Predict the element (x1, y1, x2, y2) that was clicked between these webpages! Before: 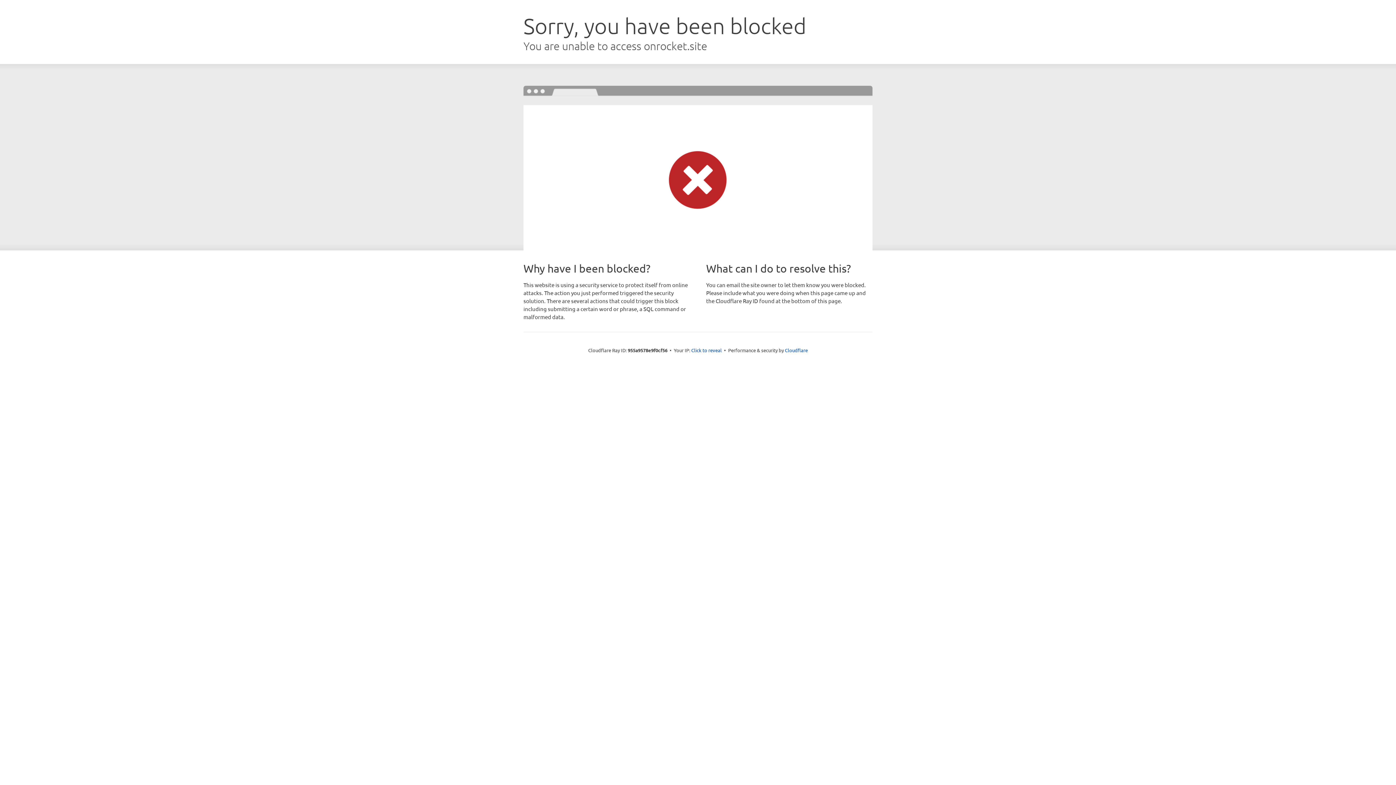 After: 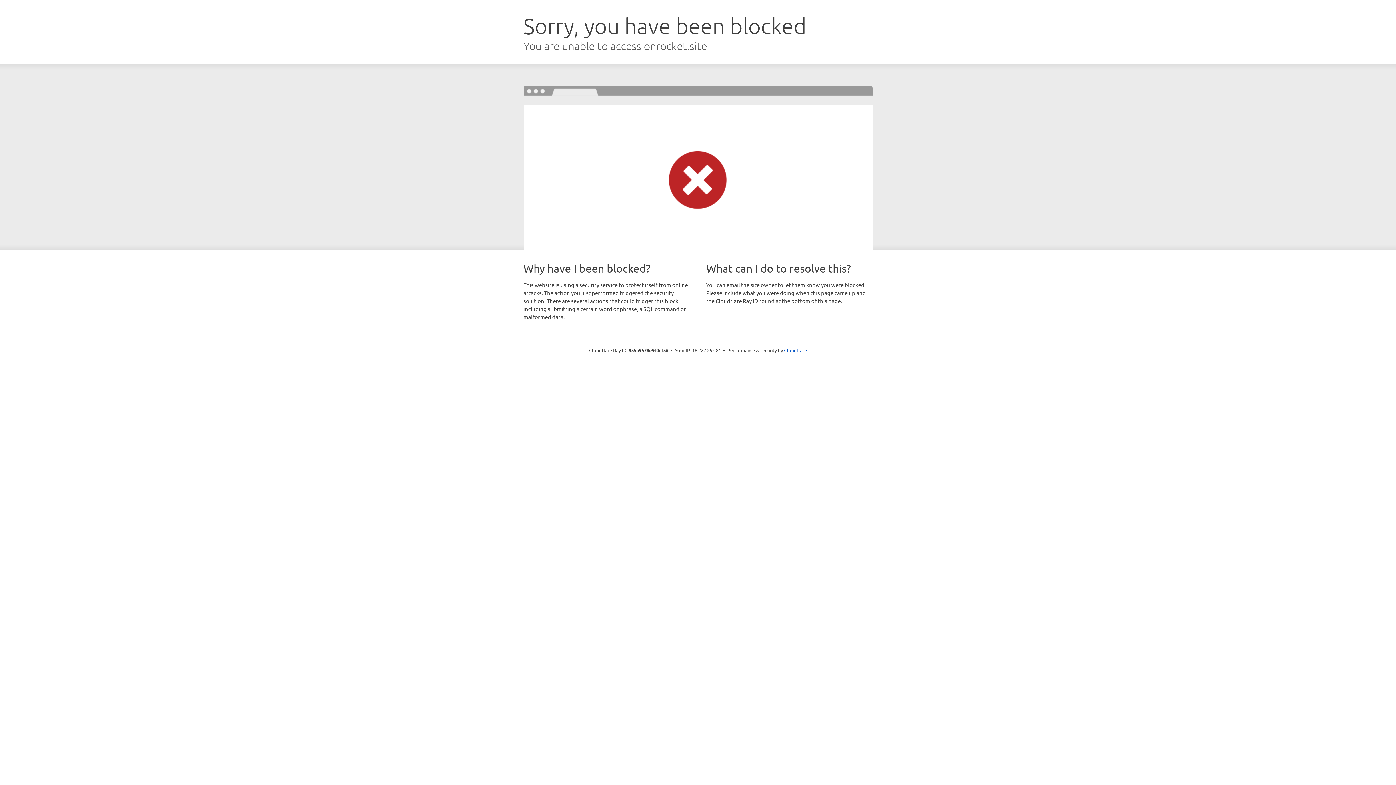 Action: label: Click to reveal bbox: (691, 346, 722, 353)